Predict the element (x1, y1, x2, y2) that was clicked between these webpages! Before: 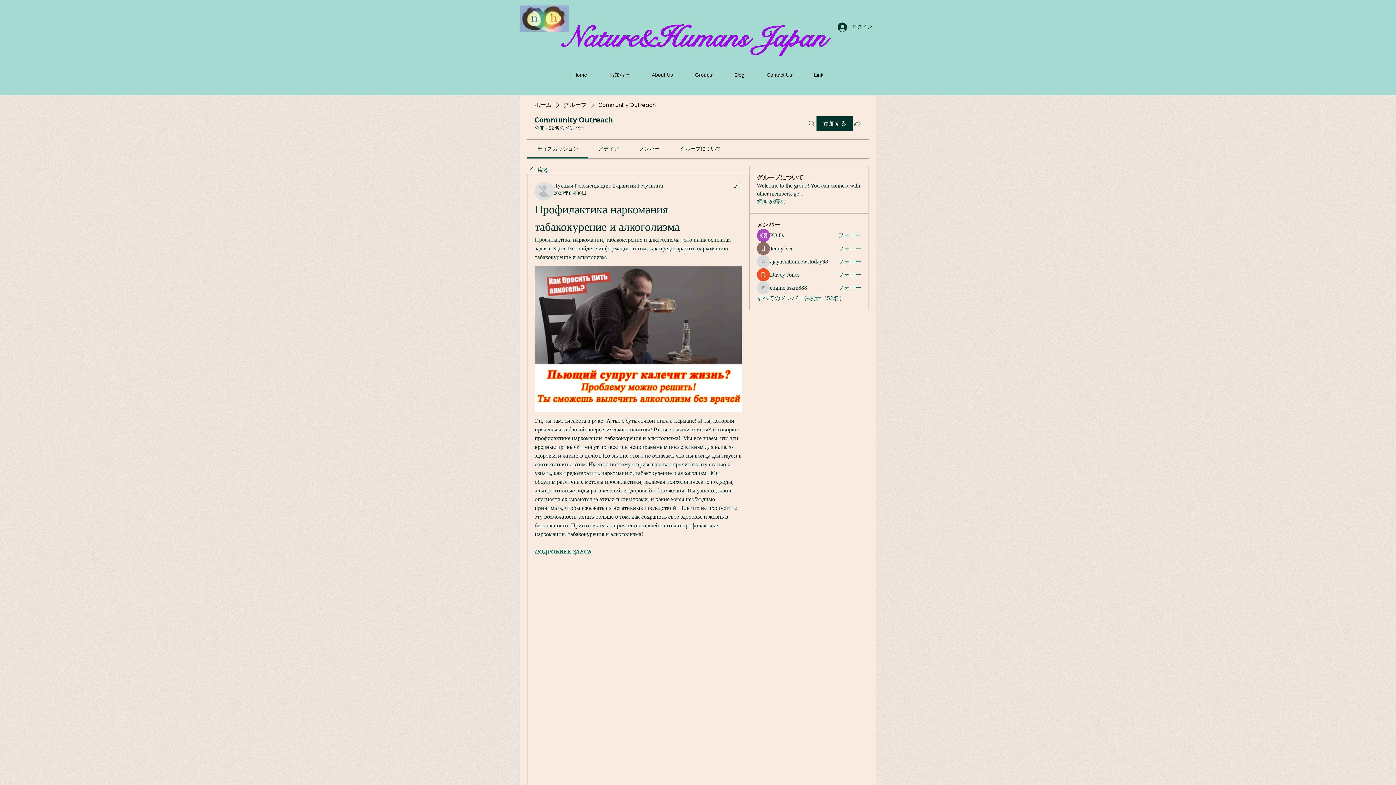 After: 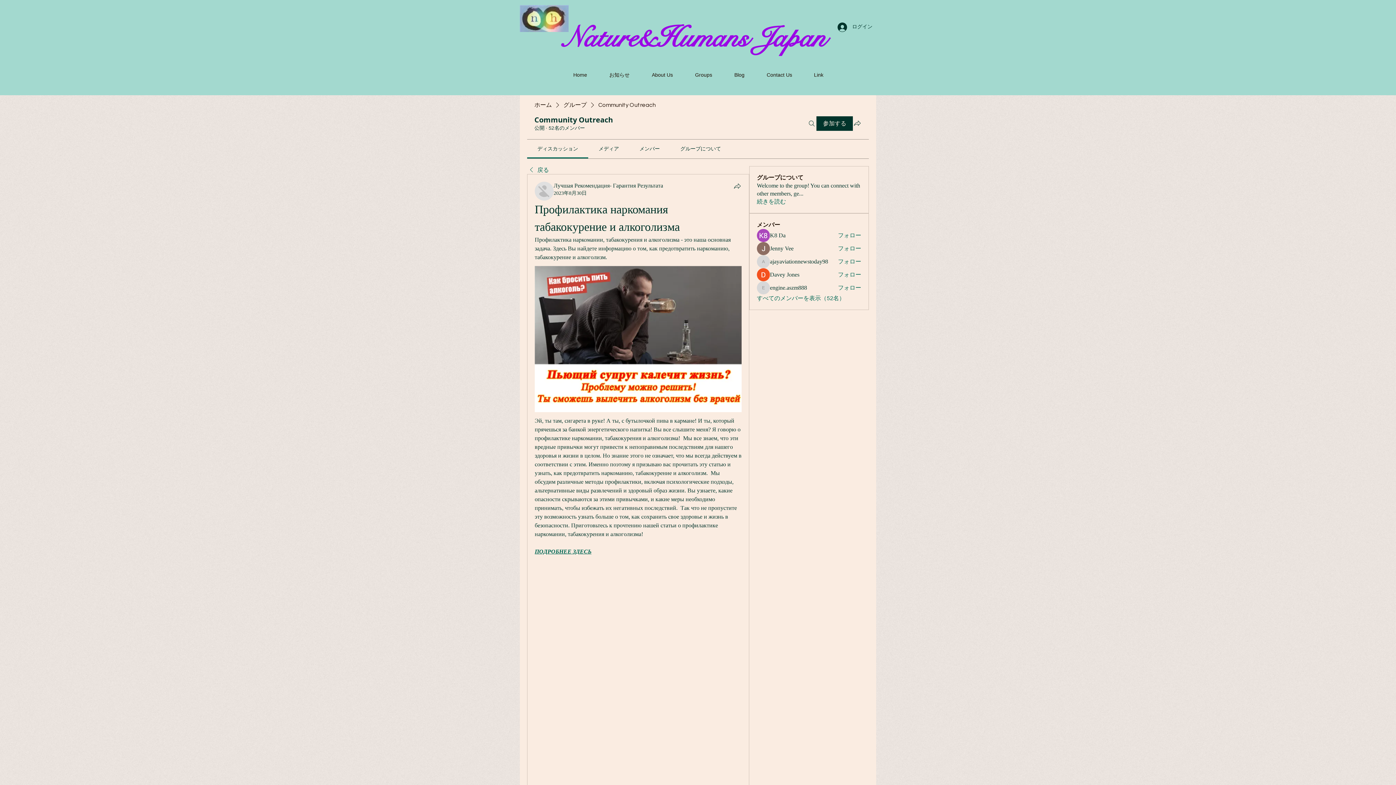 Action: label: メンバー bbox: (639, 146, 659, 151)